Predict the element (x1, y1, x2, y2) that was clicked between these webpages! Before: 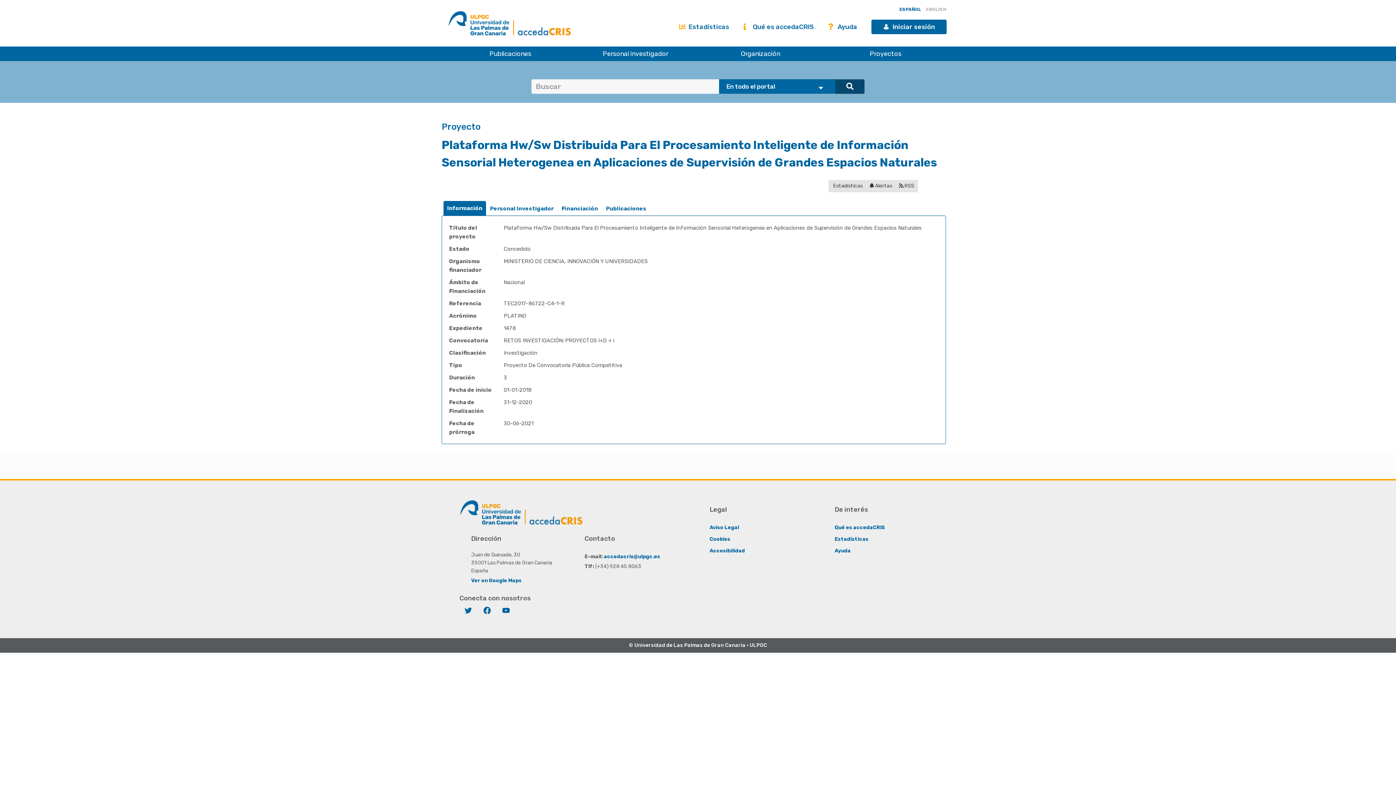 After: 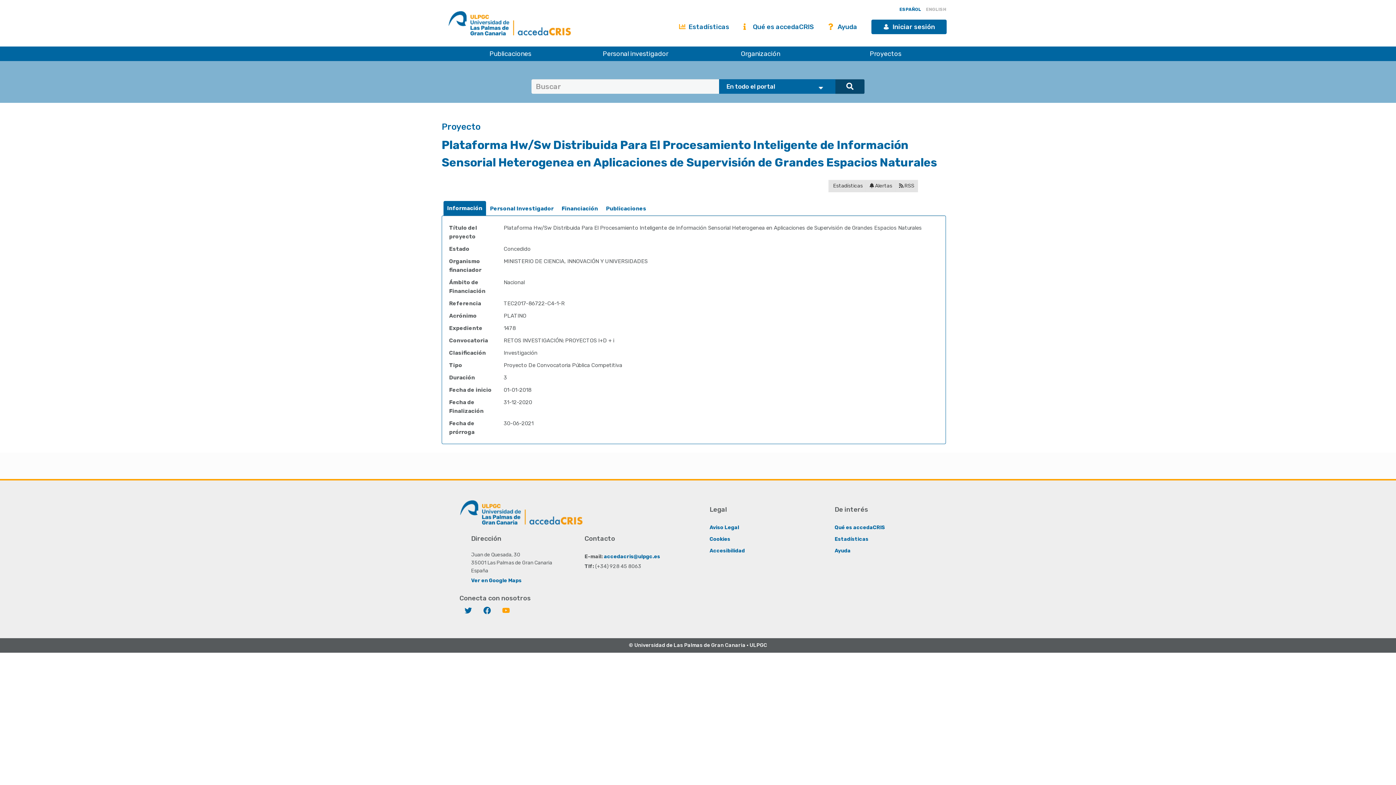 Action: label: YouTube bbox: (497, 602, 514, 620)